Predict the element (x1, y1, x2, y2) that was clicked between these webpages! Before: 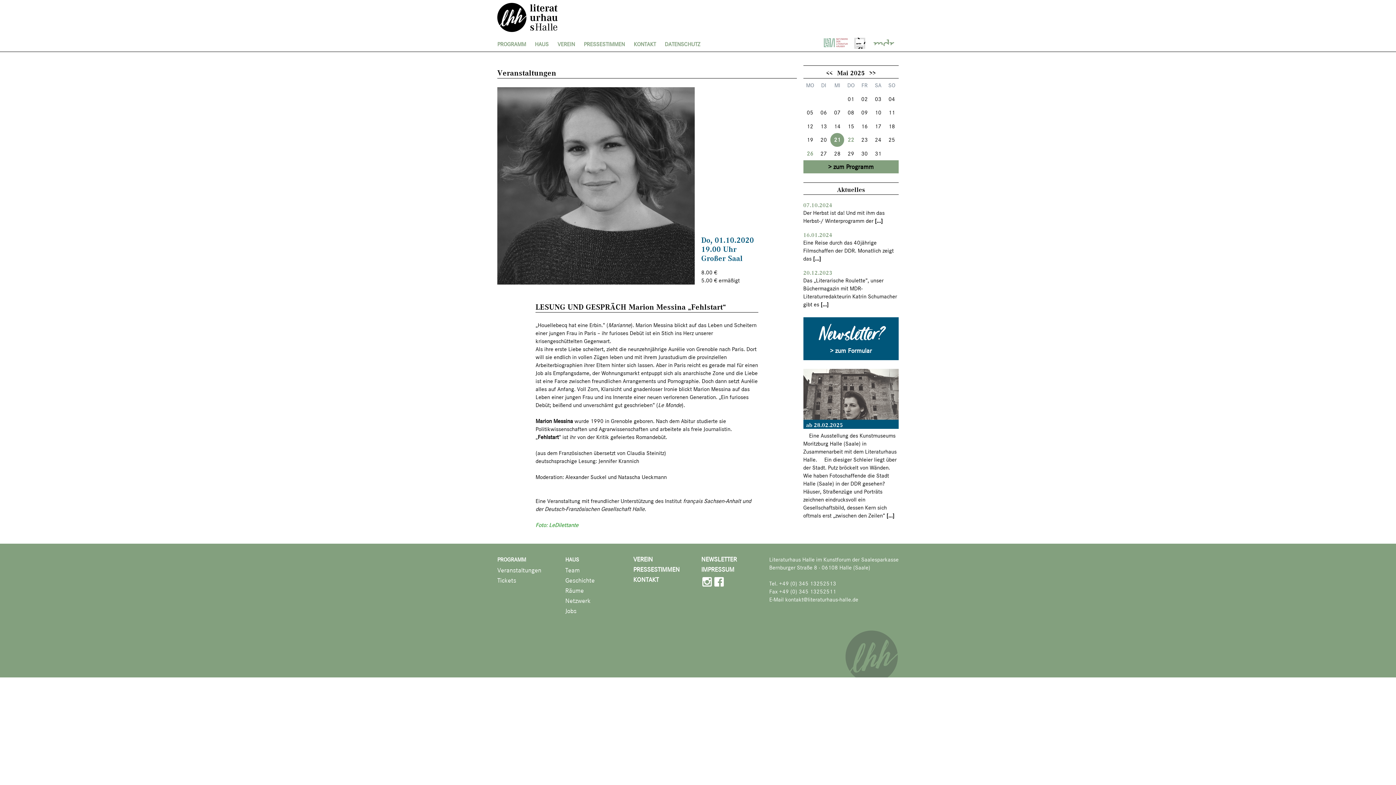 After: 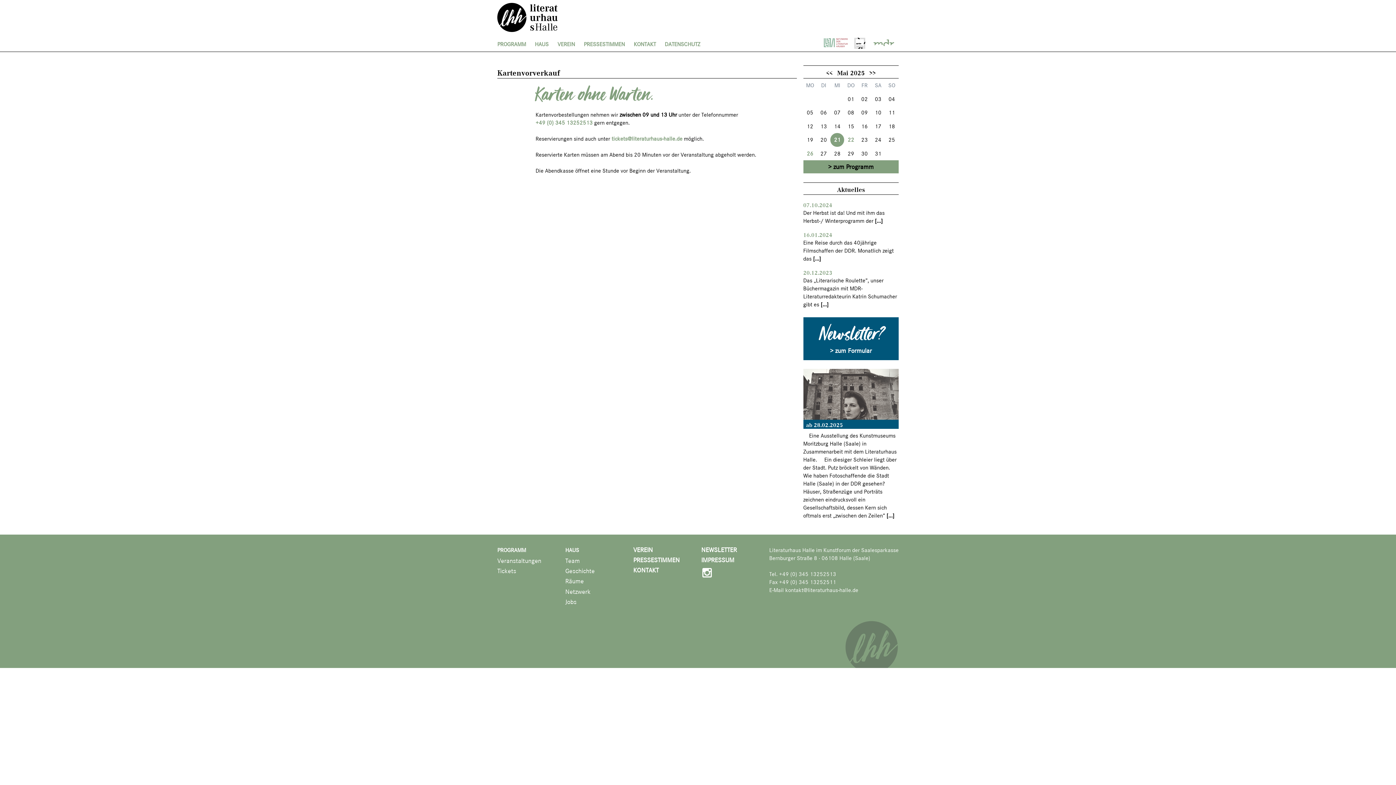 Action: bbox: (497, 577, 558, 584) label: Tickets